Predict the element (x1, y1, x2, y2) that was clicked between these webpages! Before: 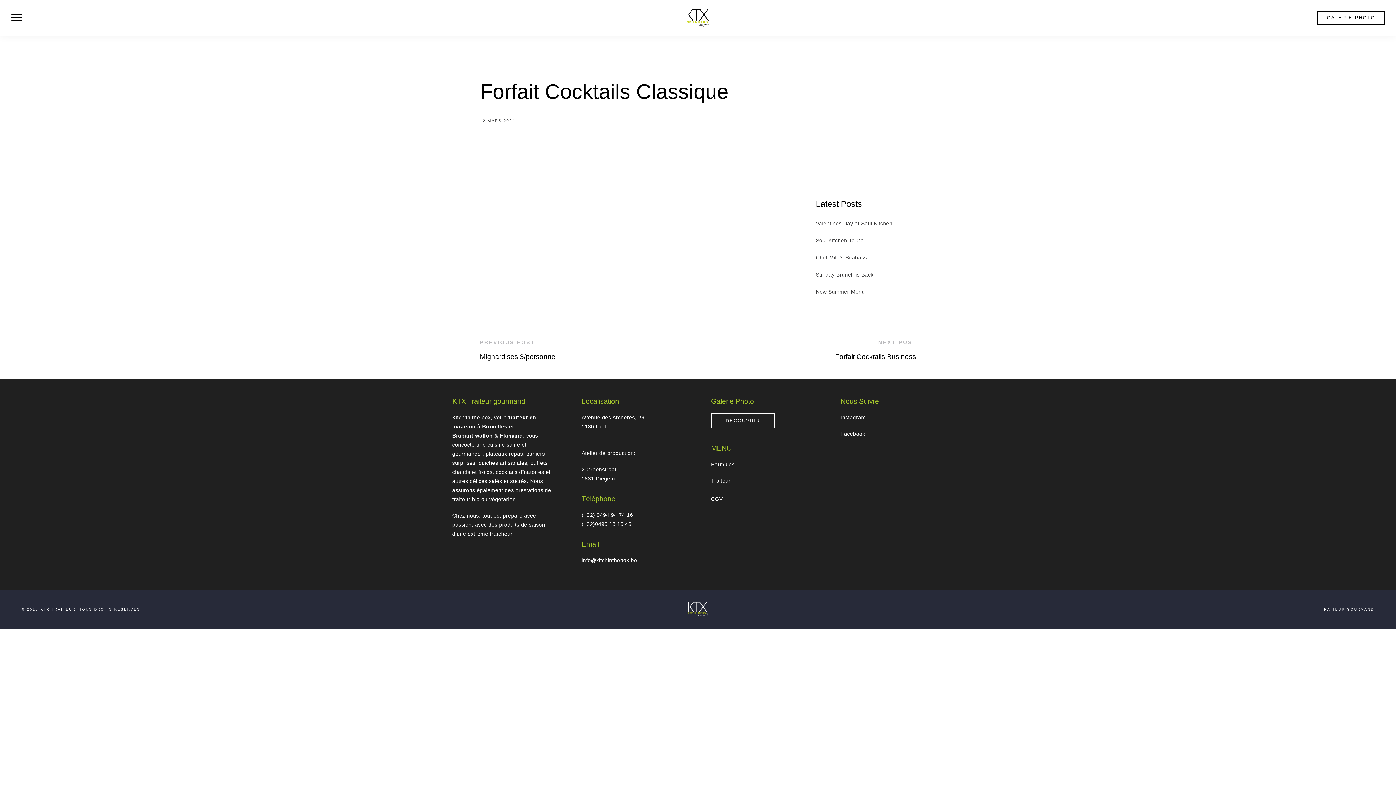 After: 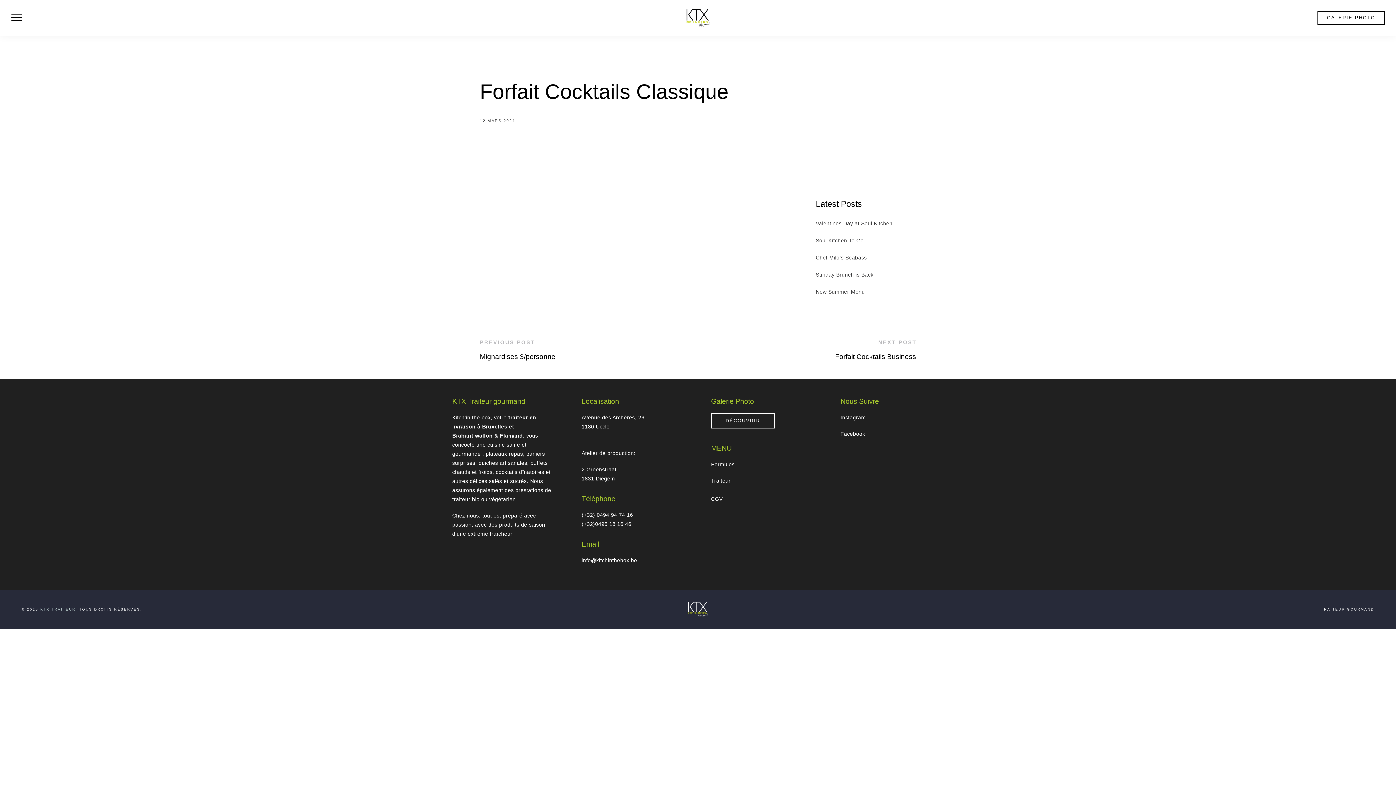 Action: bbox: (40, 607, 75, 611) label: KTX TRAITEUR